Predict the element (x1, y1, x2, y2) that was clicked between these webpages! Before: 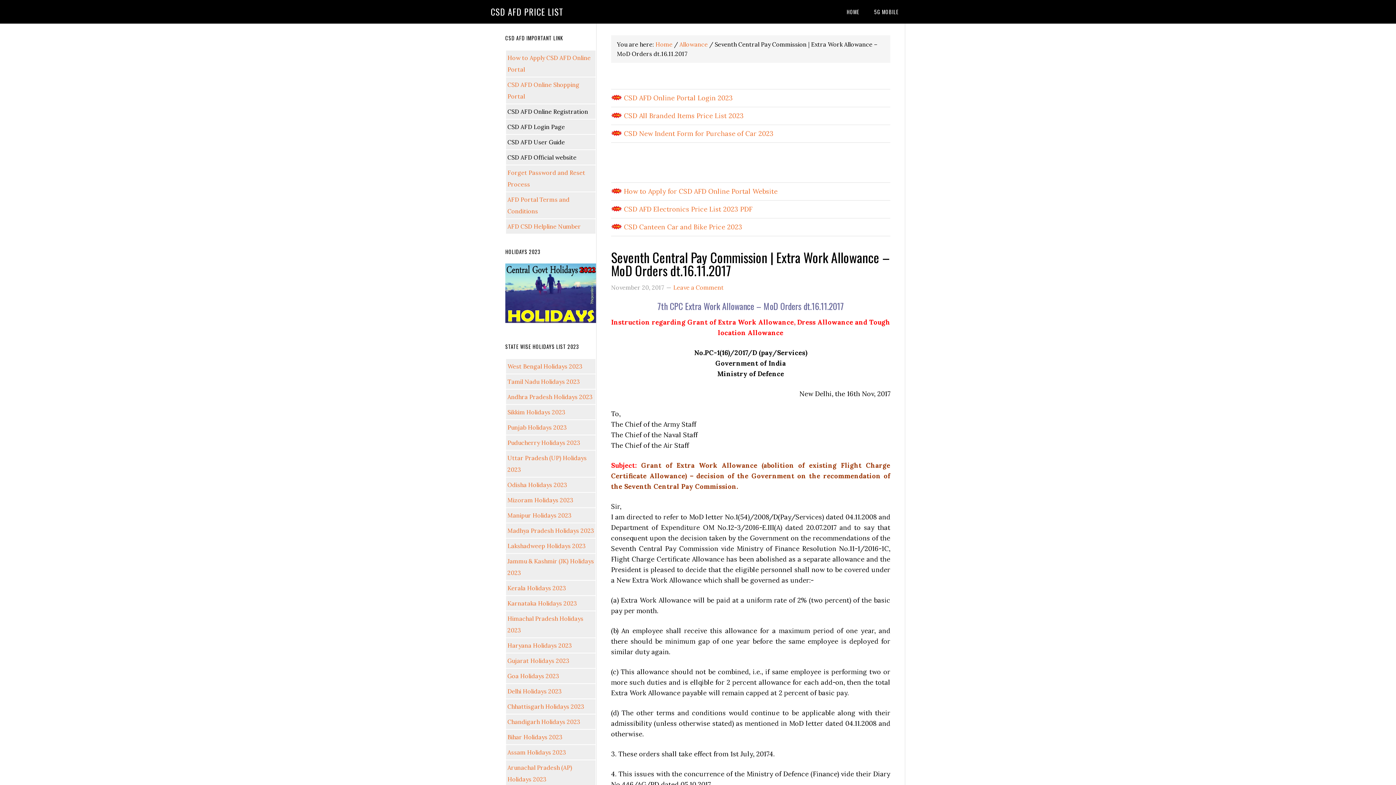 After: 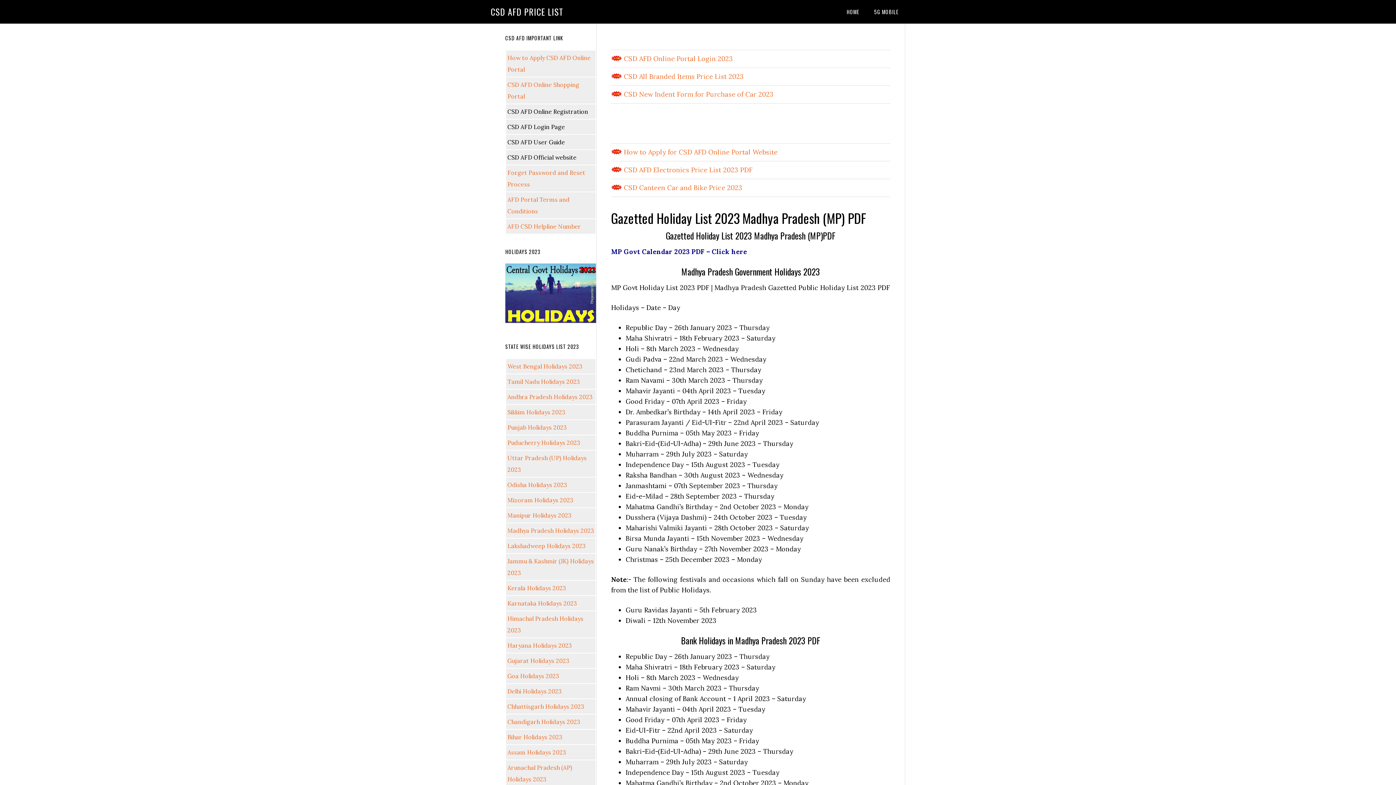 Action: label: Madhya Pradesh Holidays 2023 bbox: (507, 527, 594, 534)